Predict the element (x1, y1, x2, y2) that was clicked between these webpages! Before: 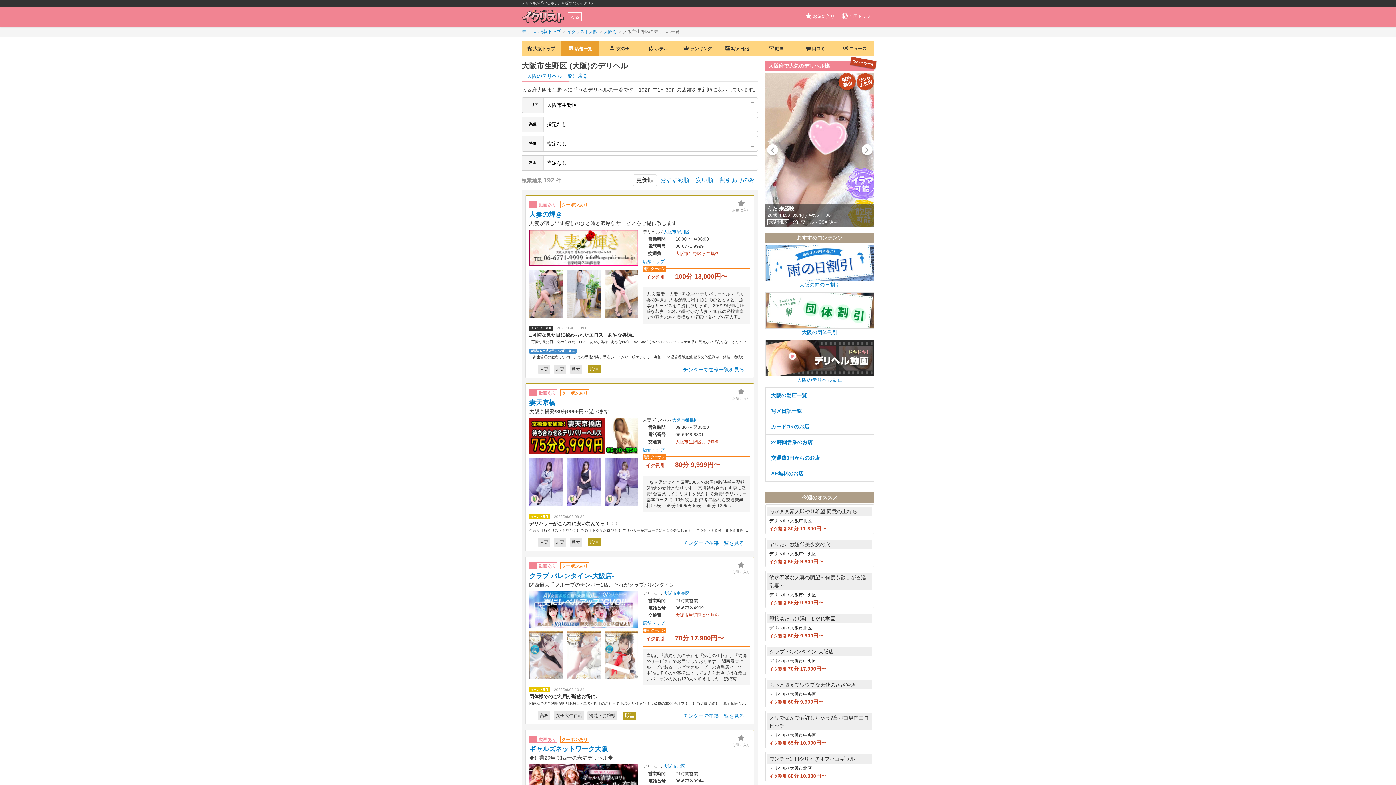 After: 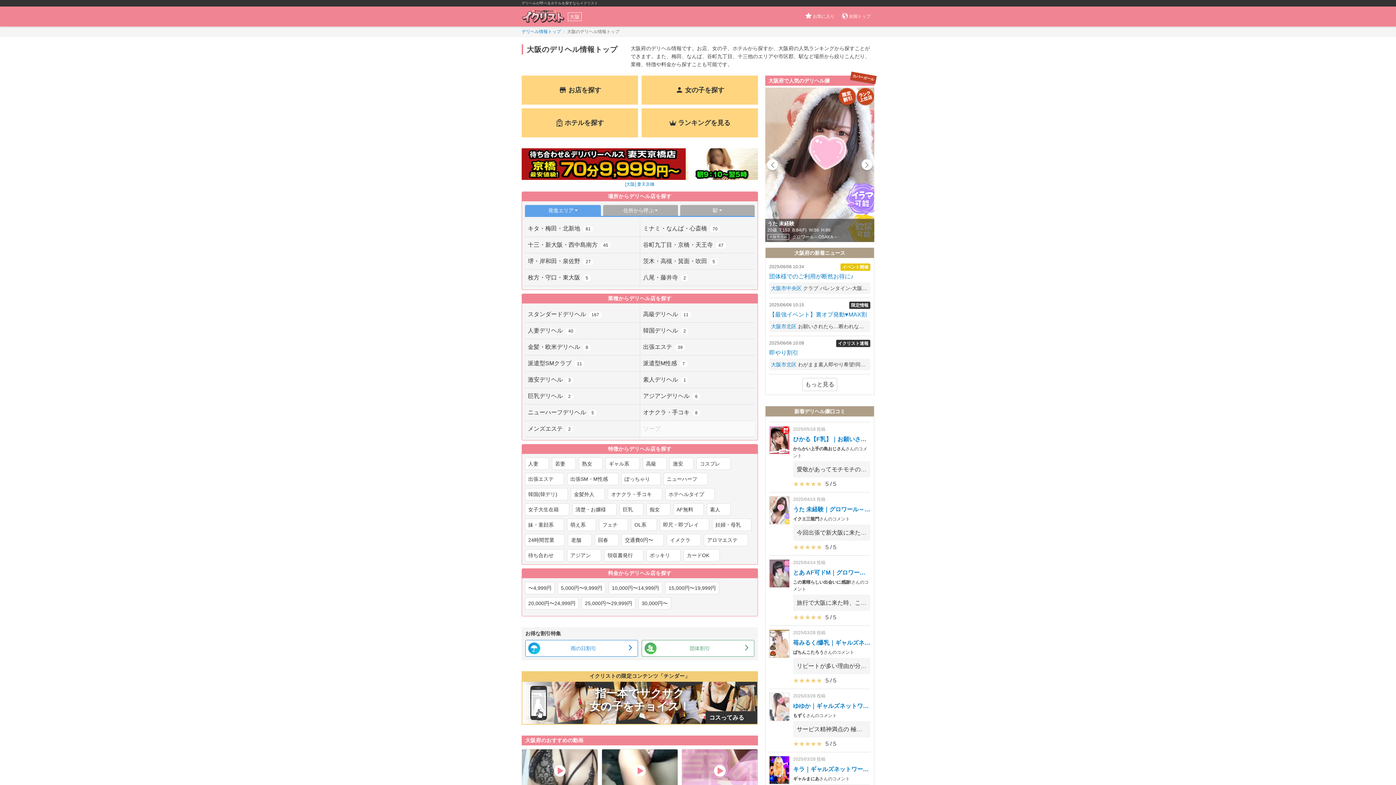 Action: bbox: (567, 29, 597, 34) label: イクリスト大阪